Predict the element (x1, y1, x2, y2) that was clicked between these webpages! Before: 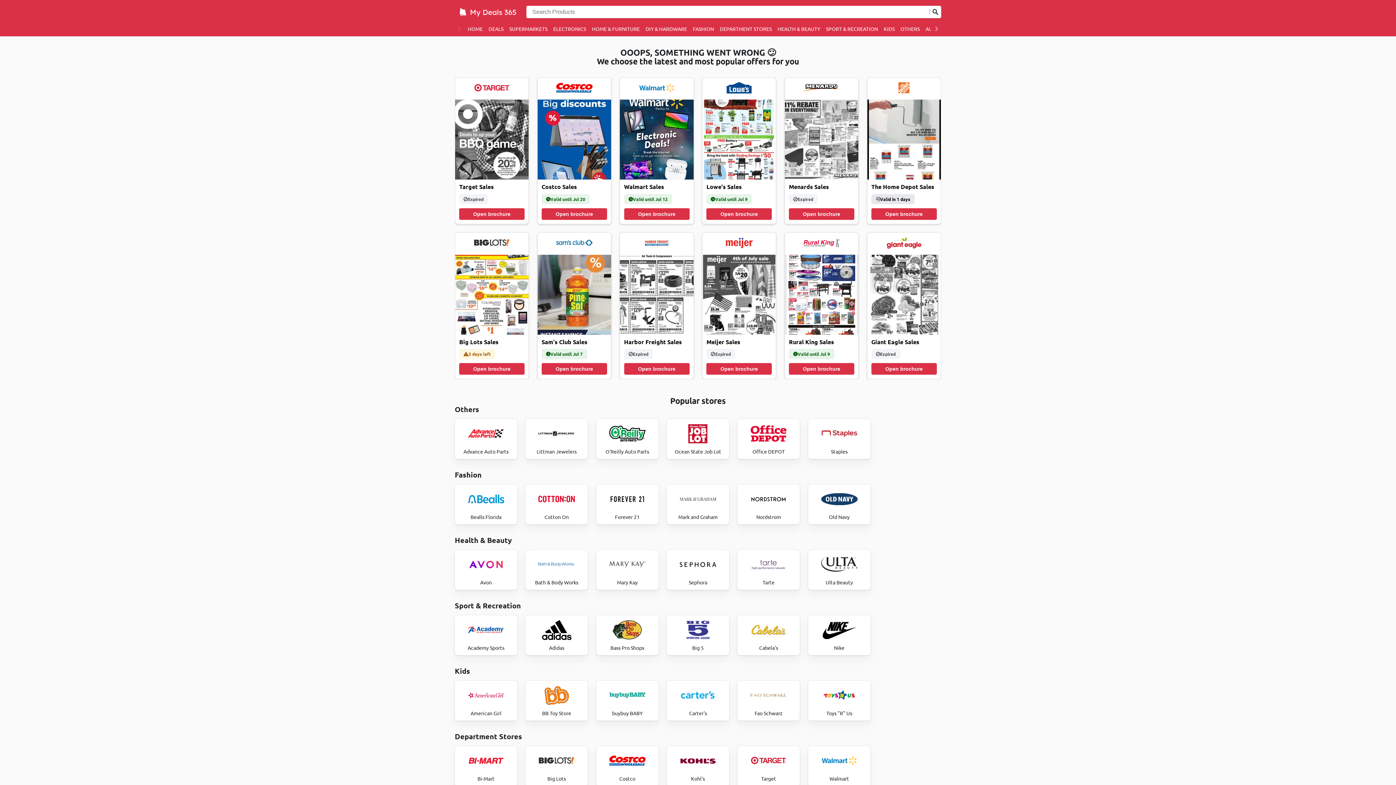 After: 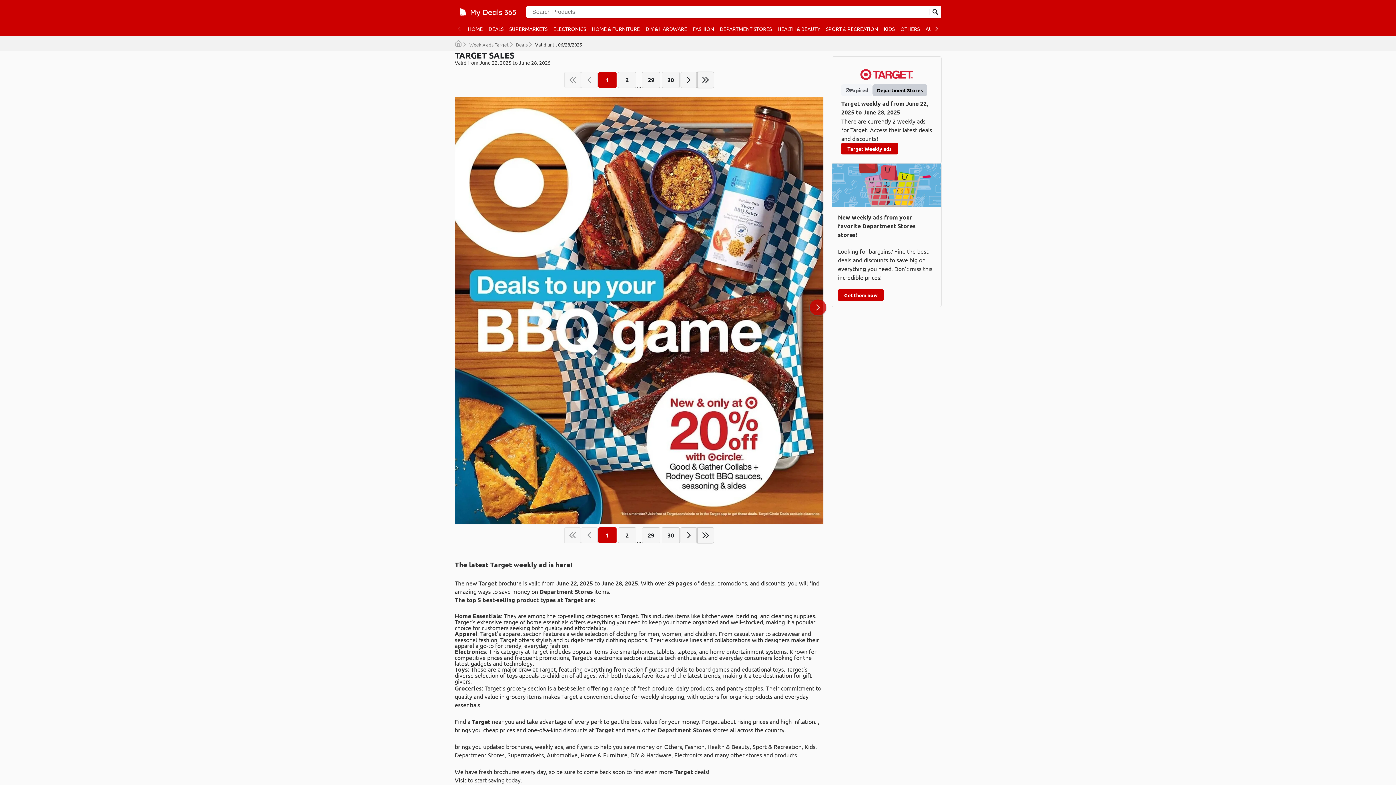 Action: label: Open brochure bbox: (459, 208, 524, 219)